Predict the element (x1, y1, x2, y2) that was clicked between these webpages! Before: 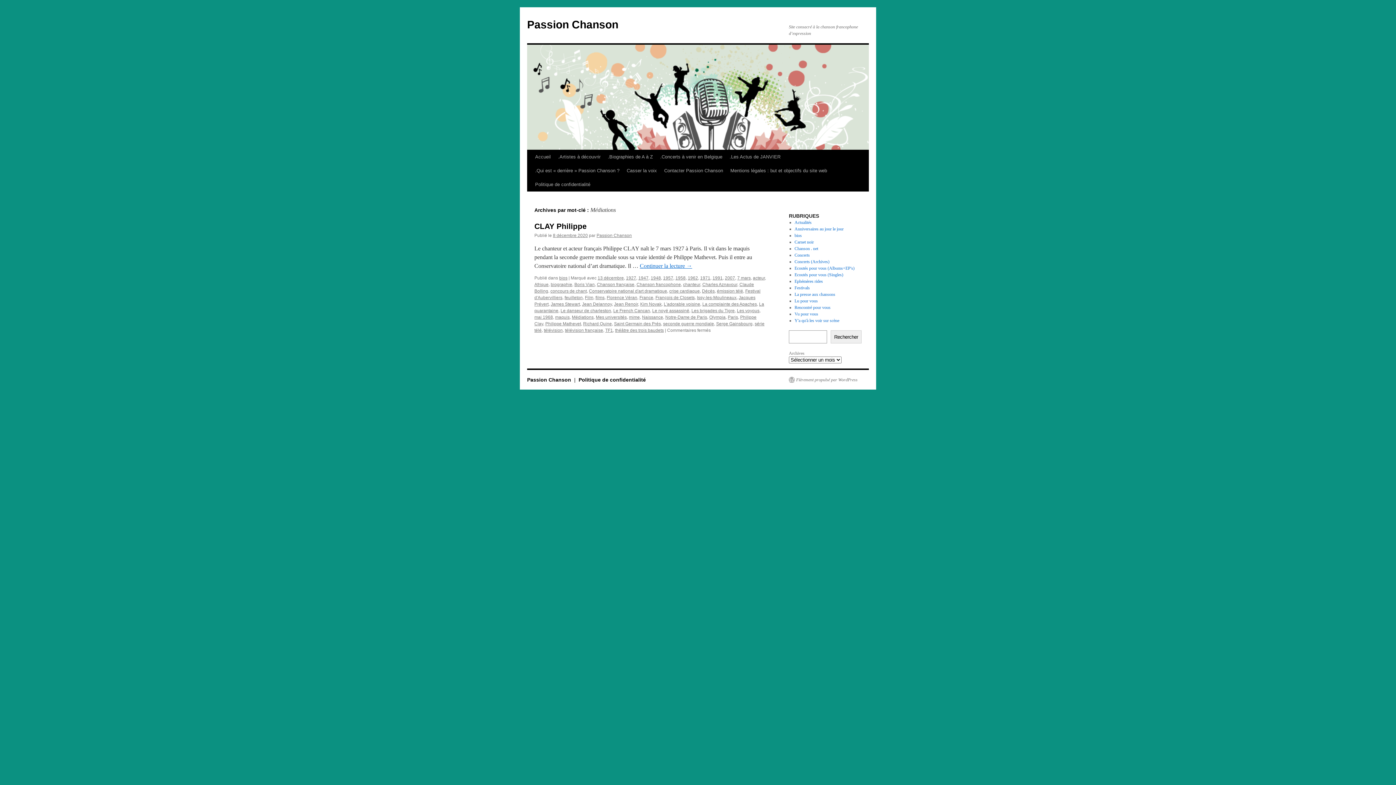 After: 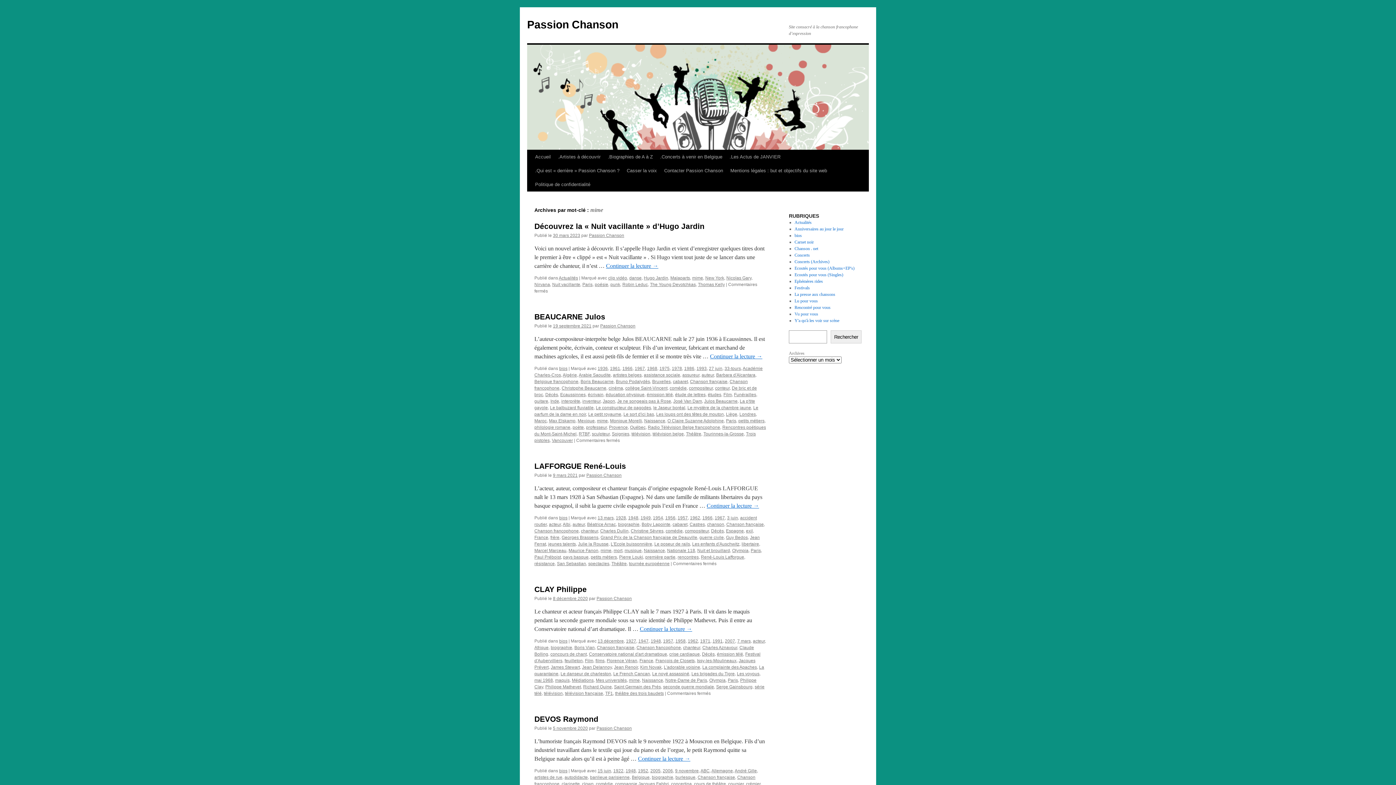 Action: label: mime bbox: (629, 314, 640, 320)